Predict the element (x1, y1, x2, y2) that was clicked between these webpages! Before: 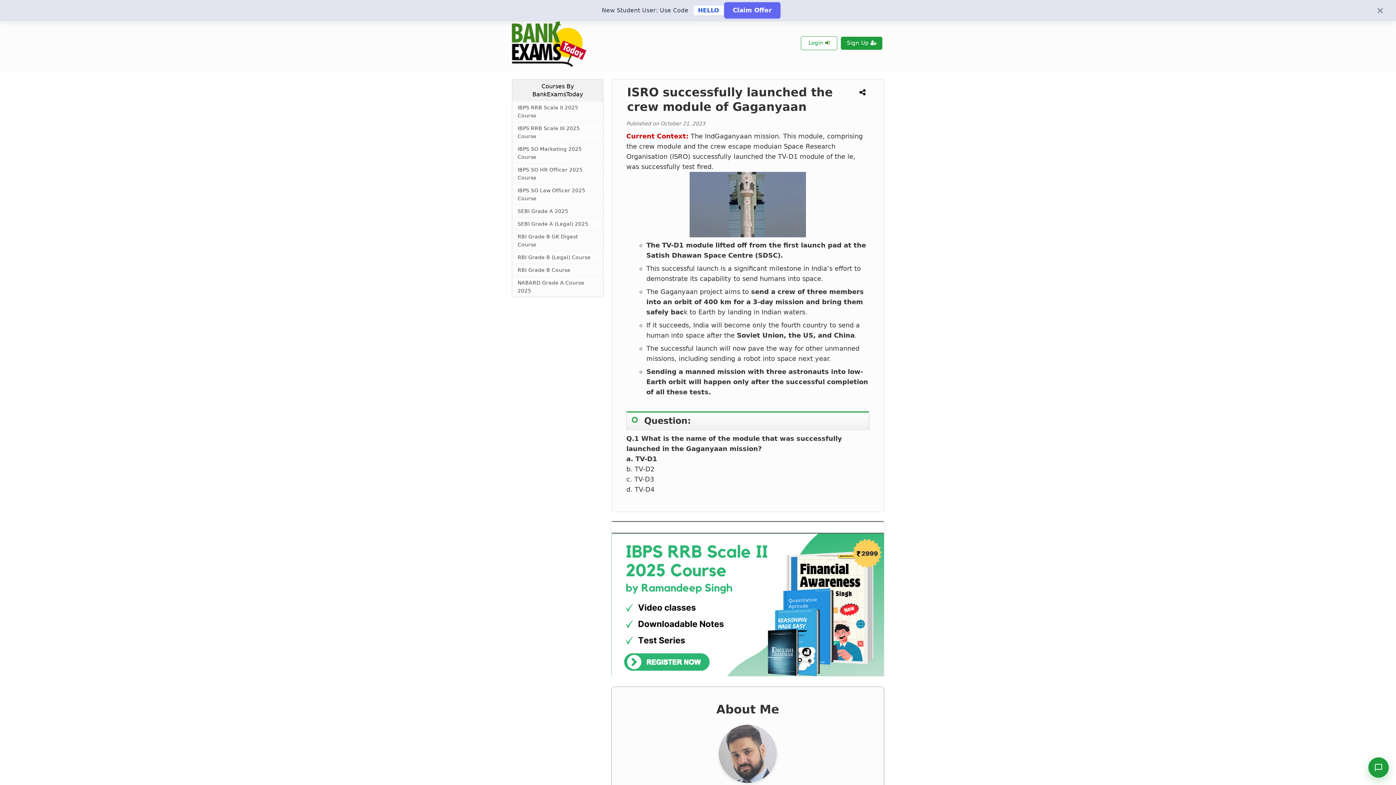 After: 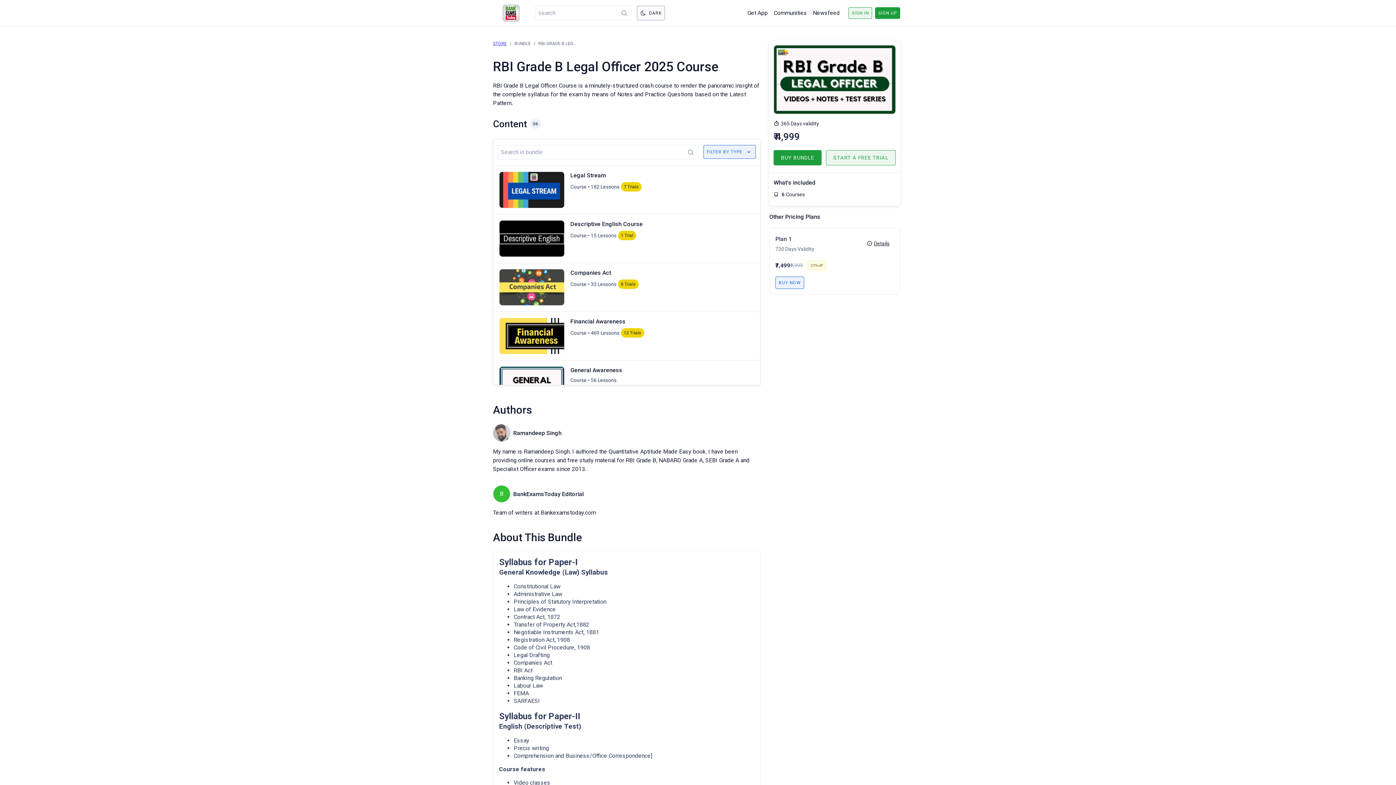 Action: bbox: (512, 251, 603, 264) label: RBI Grade B (Legal) Course